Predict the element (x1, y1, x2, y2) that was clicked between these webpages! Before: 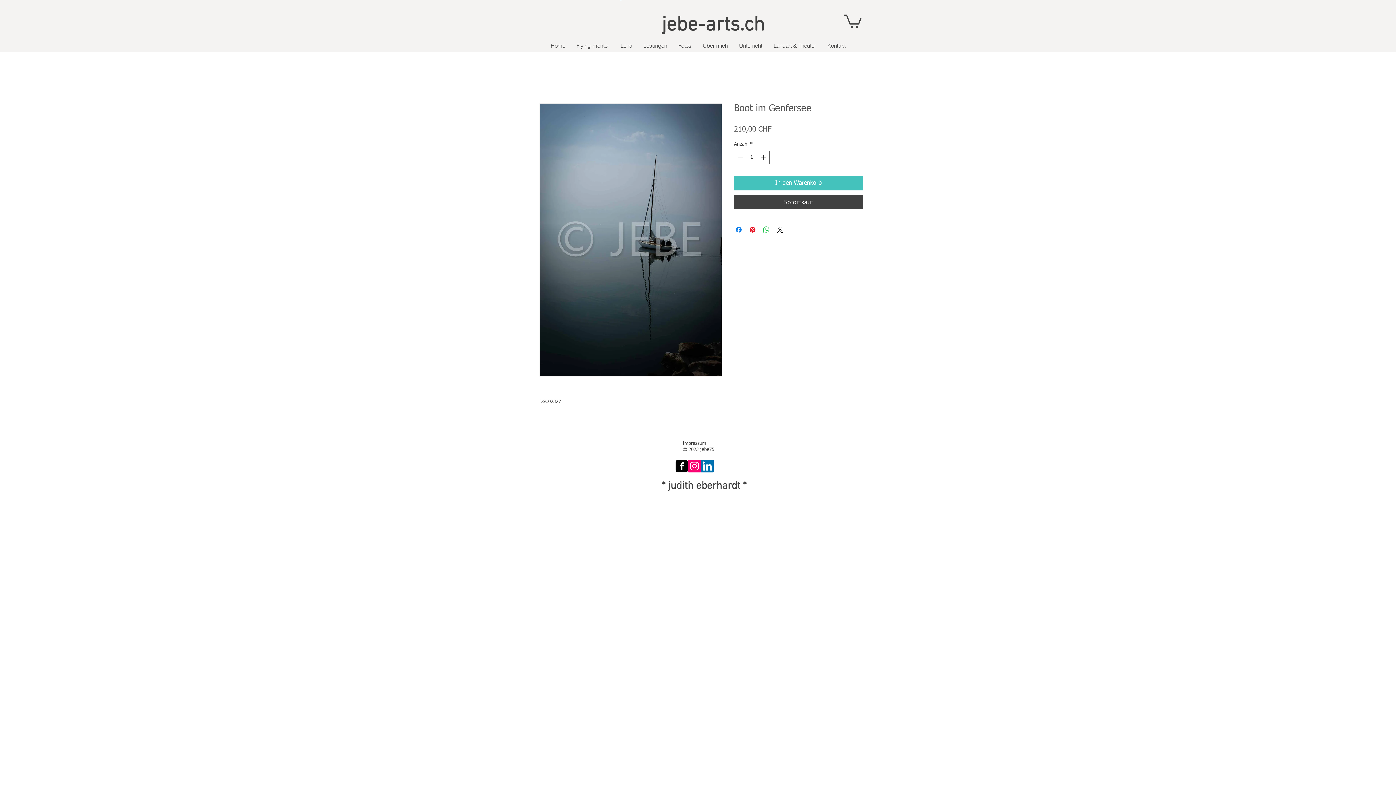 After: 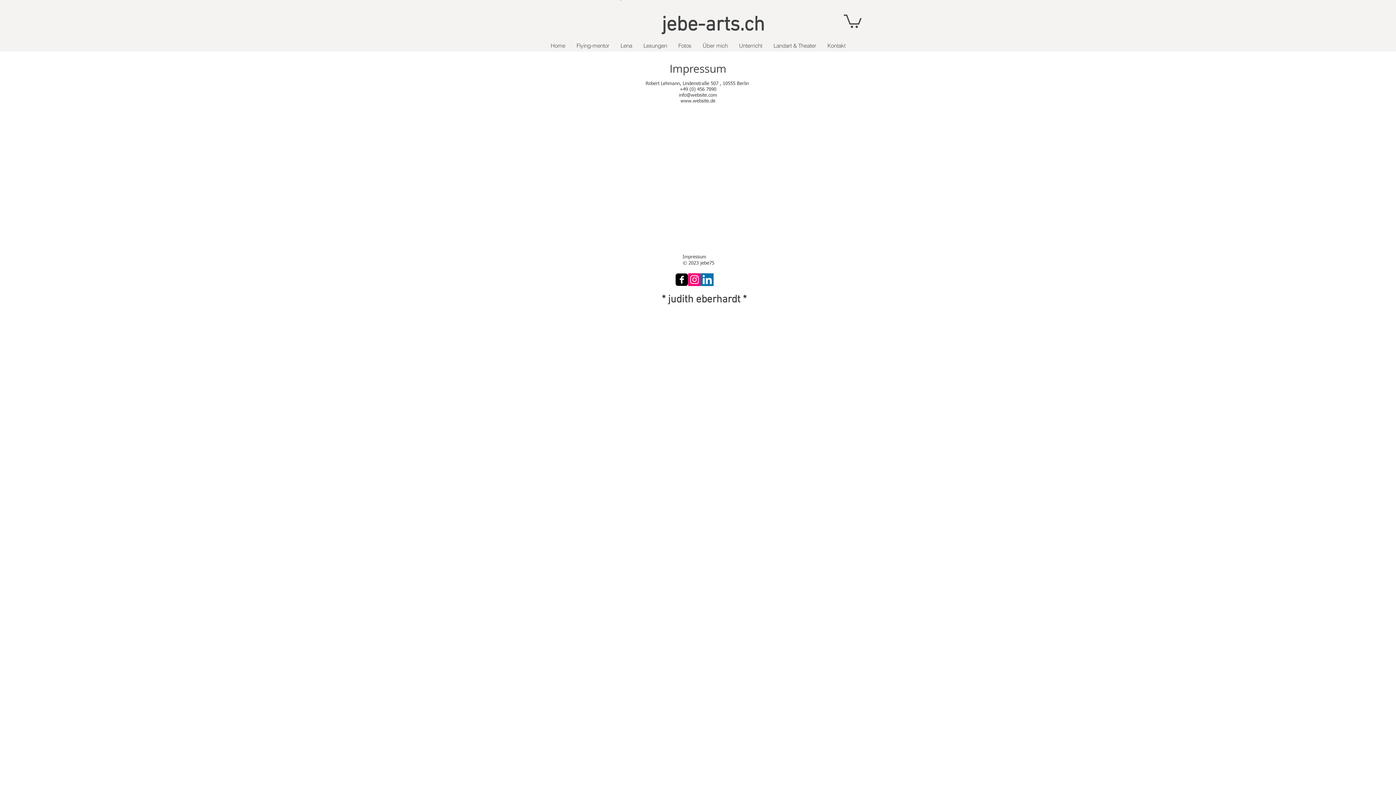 Action: bbox: (682, 441, 706, 446) label: Impressum